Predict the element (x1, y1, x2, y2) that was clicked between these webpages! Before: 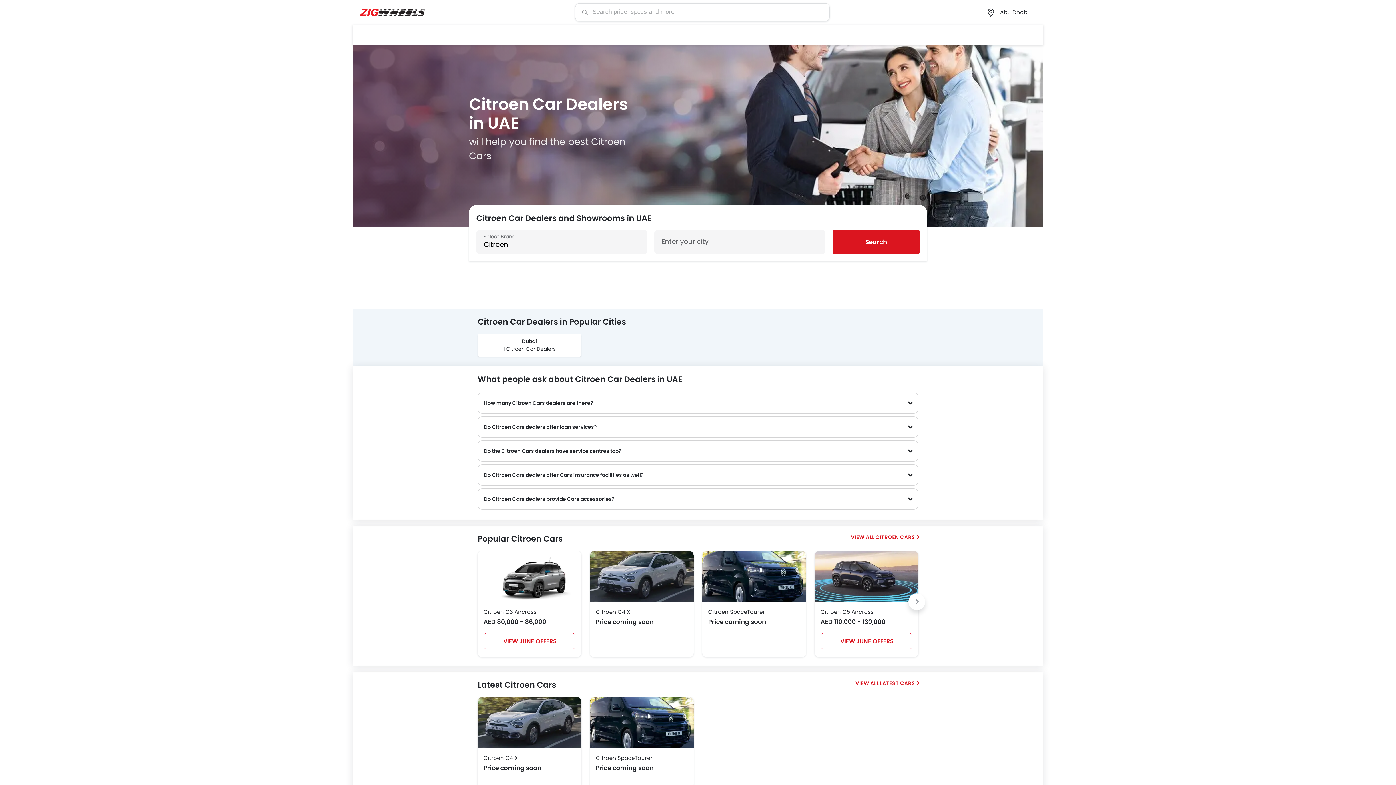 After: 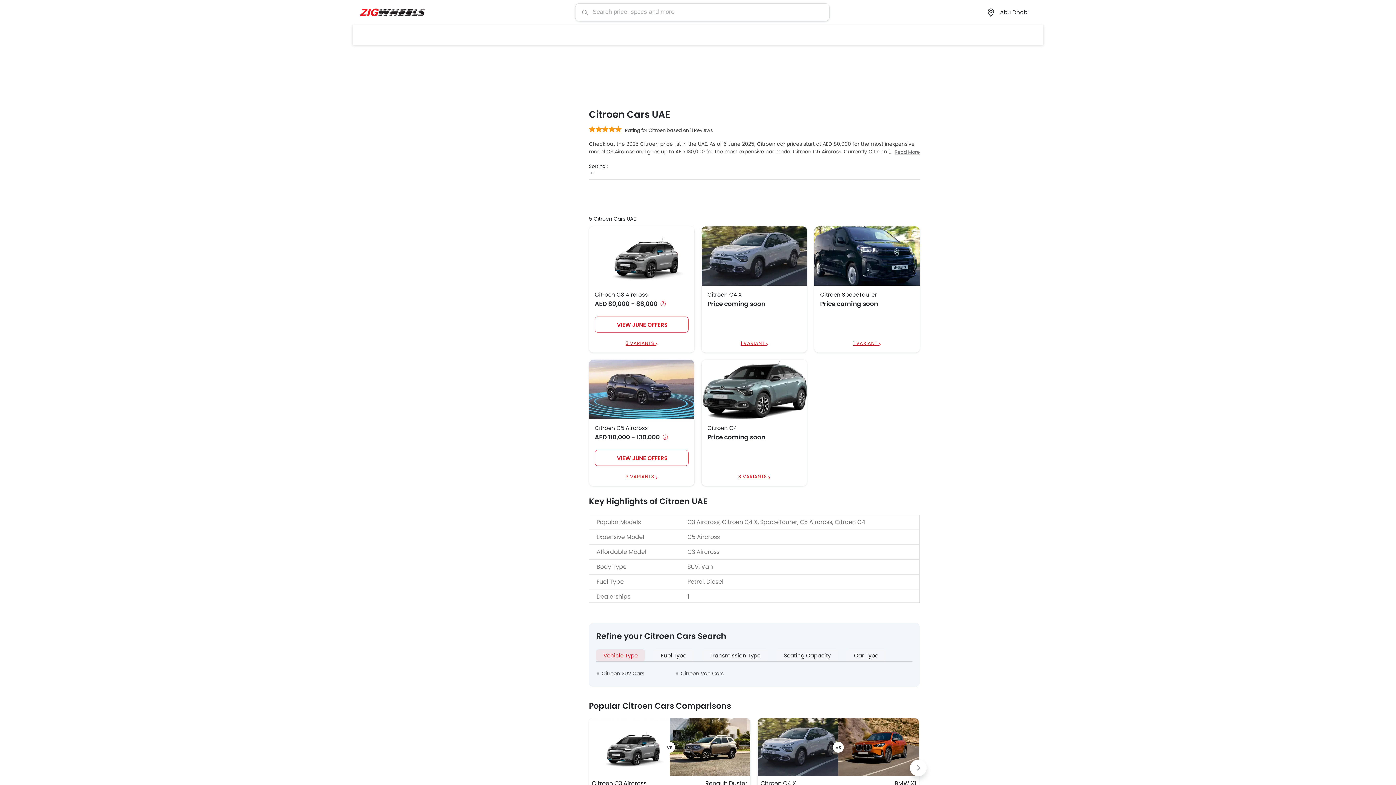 Action: label: CITROEN CARS bbox: (851, 533, 920, 541)